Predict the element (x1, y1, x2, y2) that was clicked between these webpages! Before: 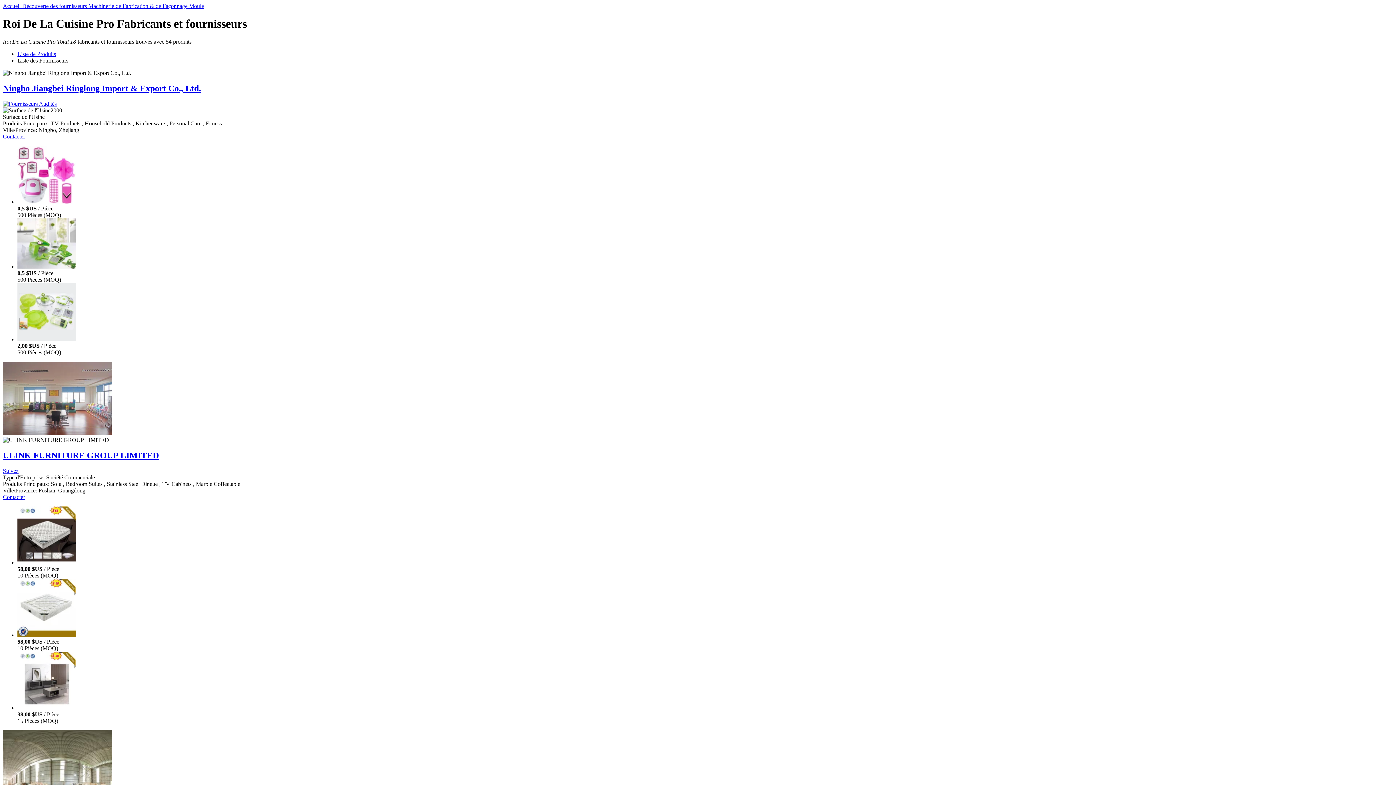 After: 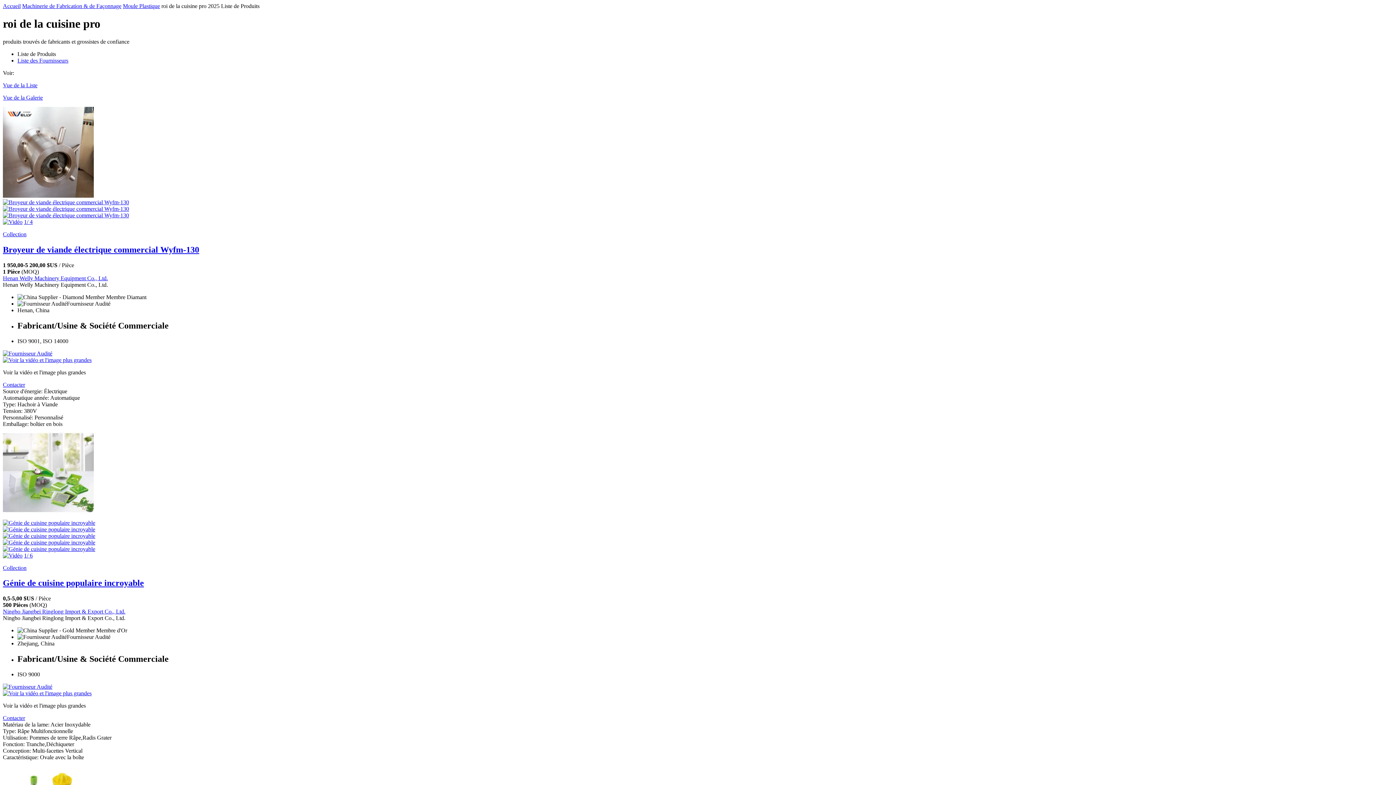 Action: label: Liste de Produits bbox: (17, 50, 56, 57)